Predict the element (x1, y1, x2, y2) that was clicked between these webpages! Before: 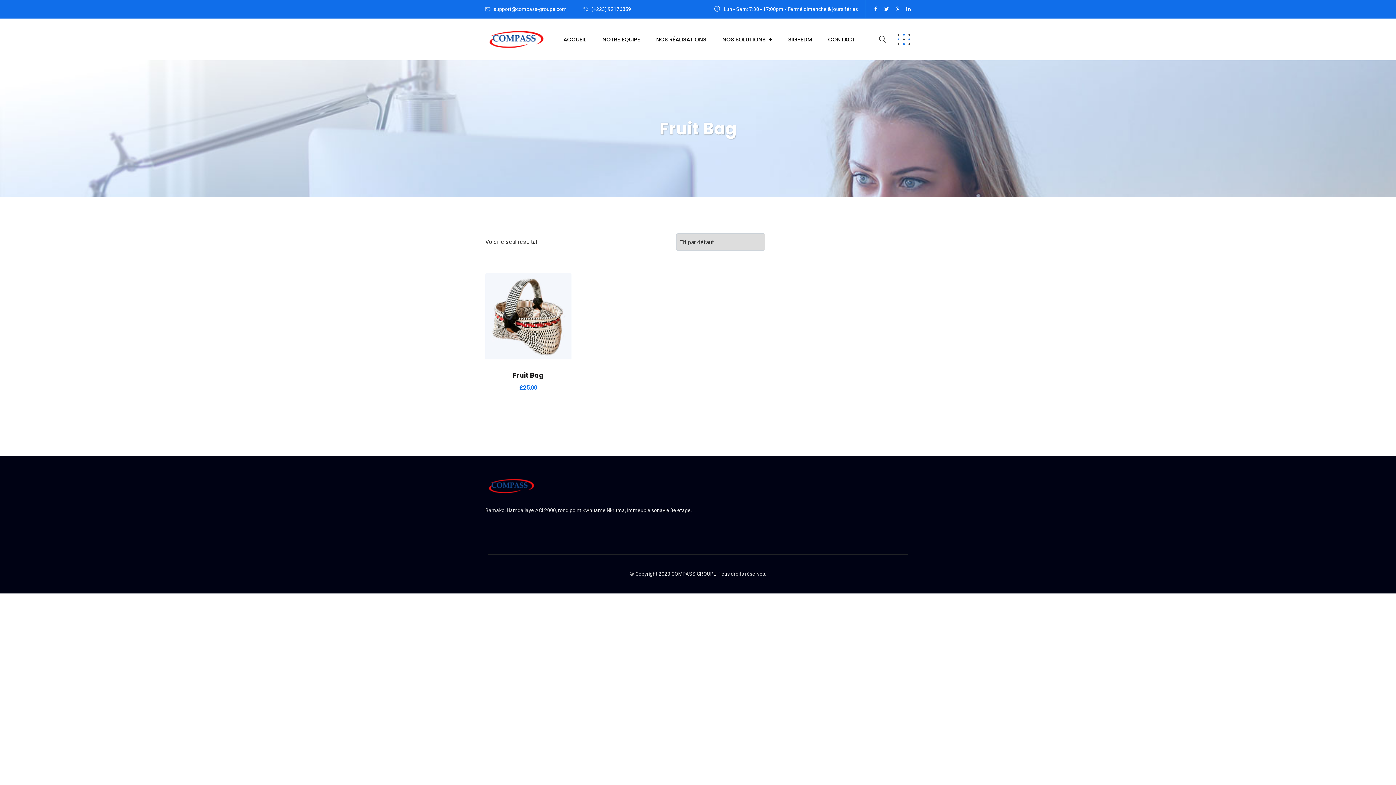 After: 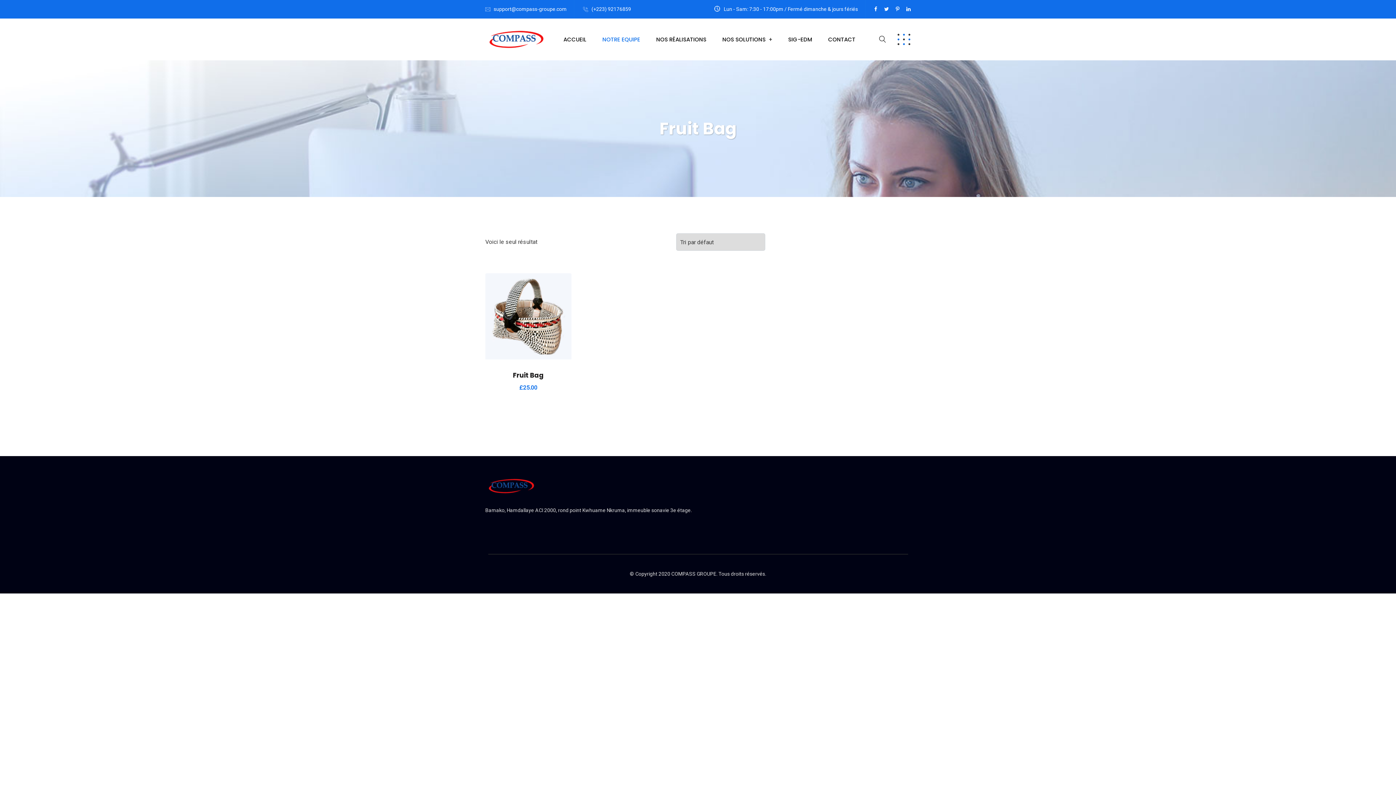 Action: bbox: (596, 35, 646, 44) label: NOTRE EQUIPE